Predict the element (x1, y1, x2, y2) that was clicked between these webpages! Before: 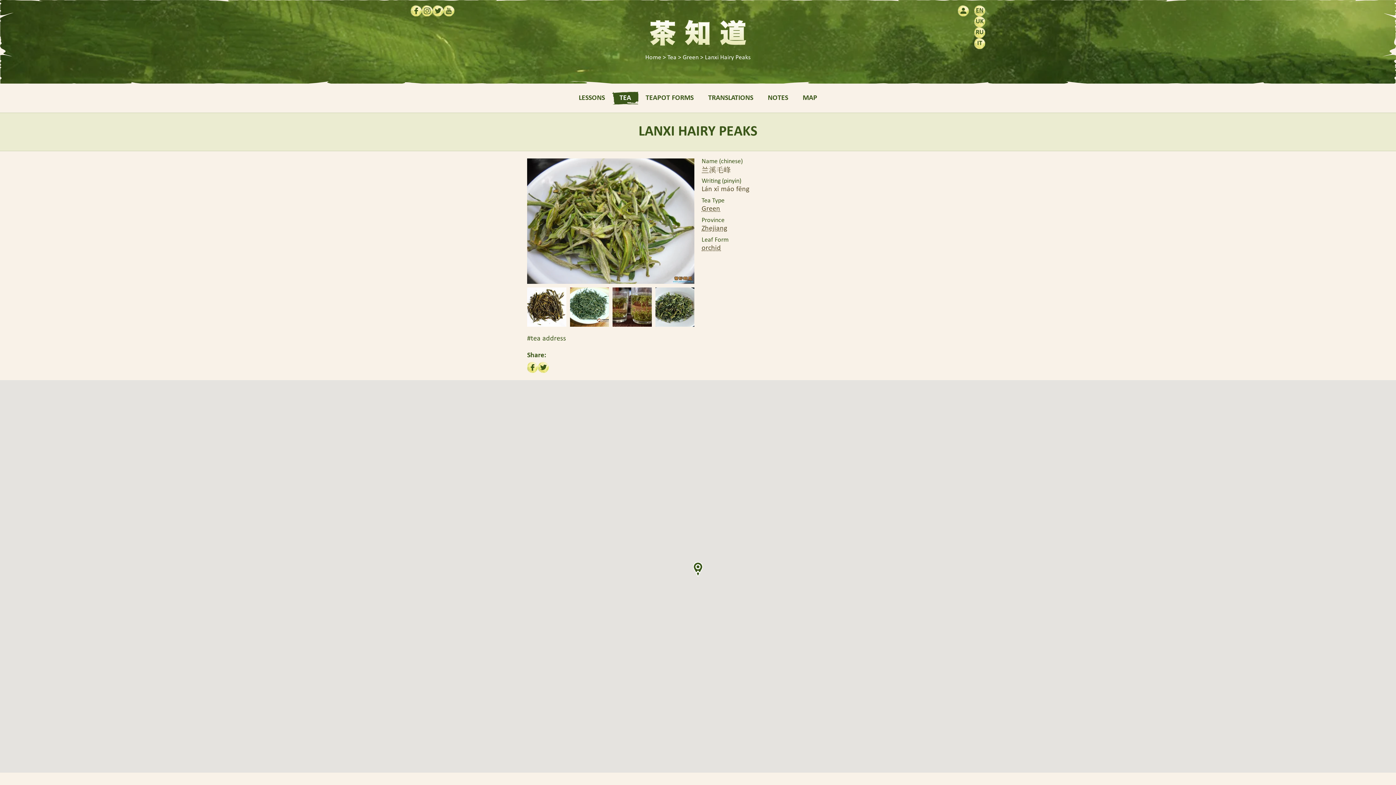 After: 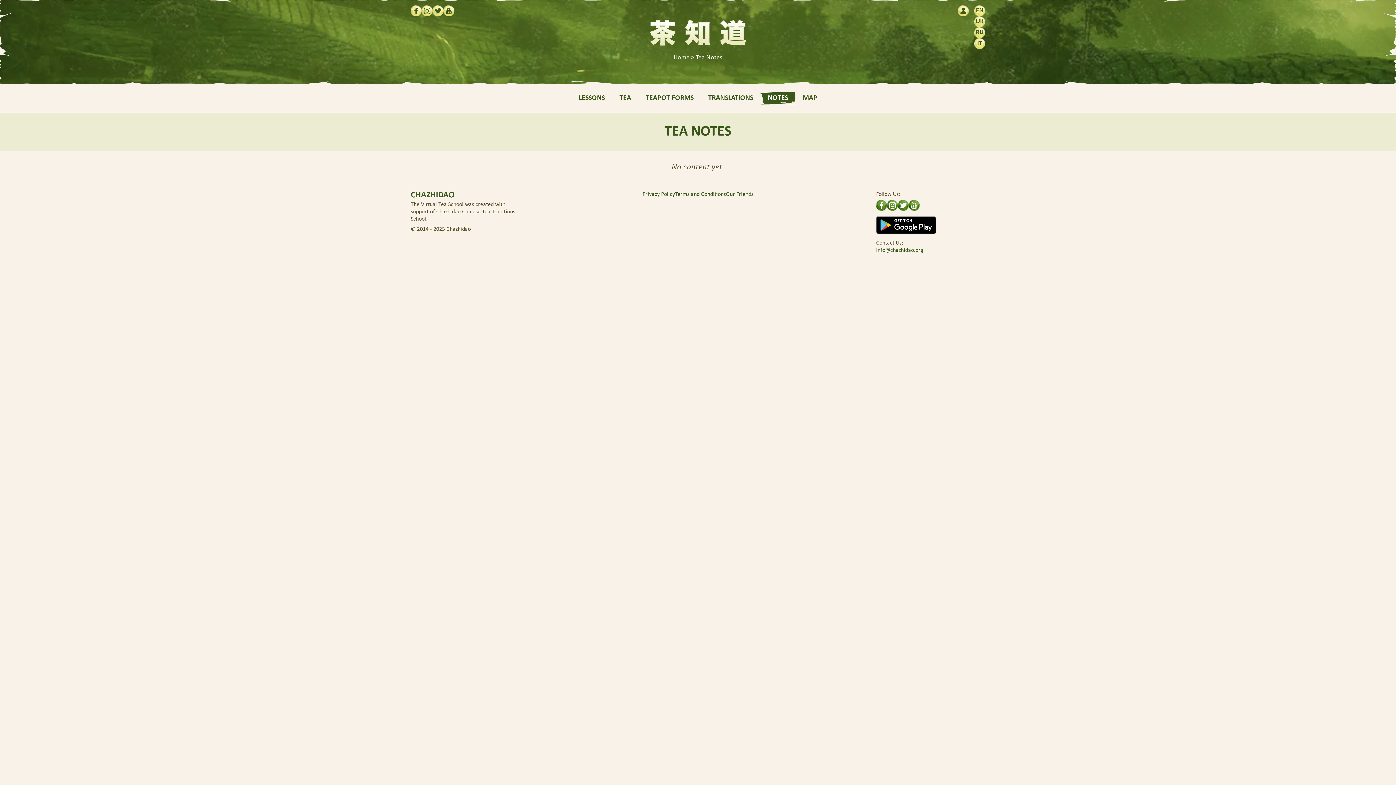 Action: bbox: (760, 91, 795, 104) label: NOTES